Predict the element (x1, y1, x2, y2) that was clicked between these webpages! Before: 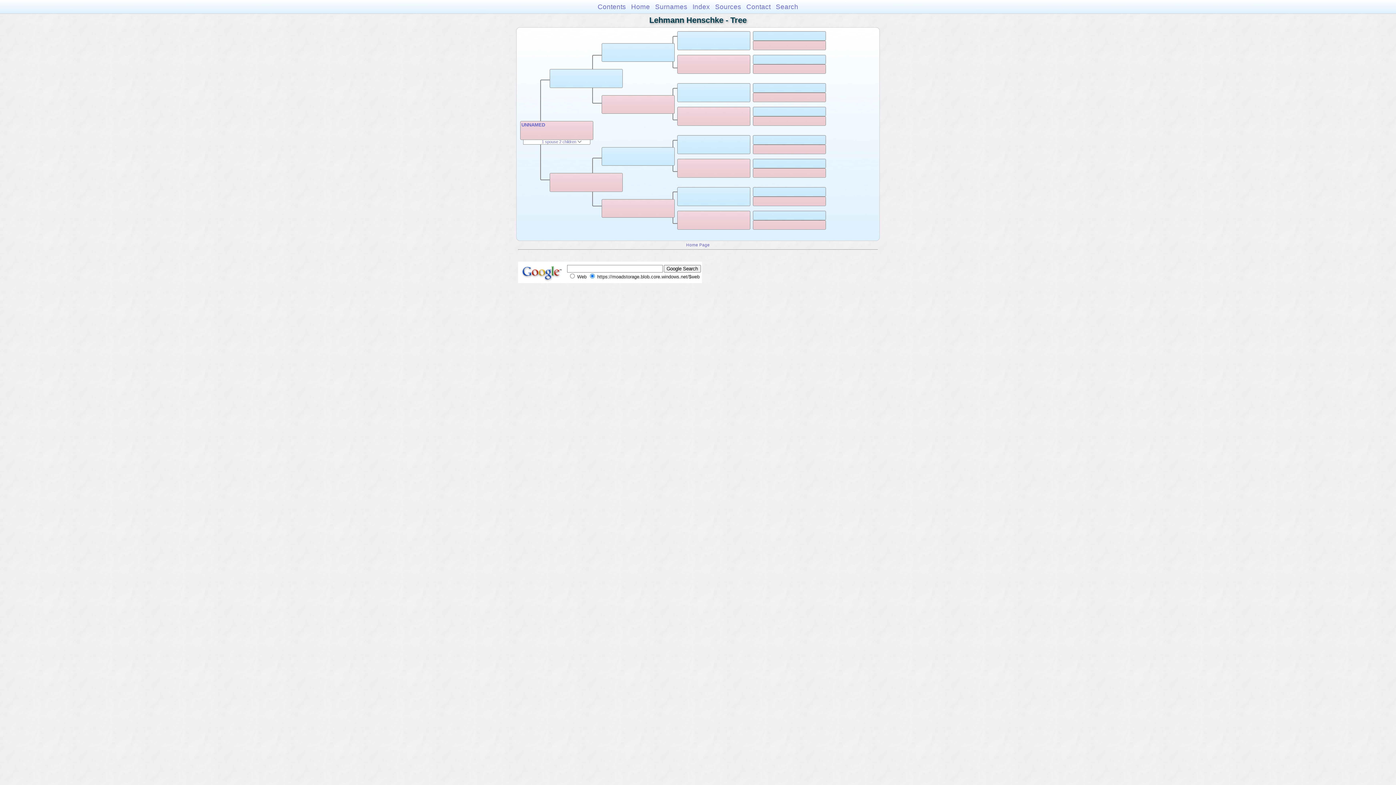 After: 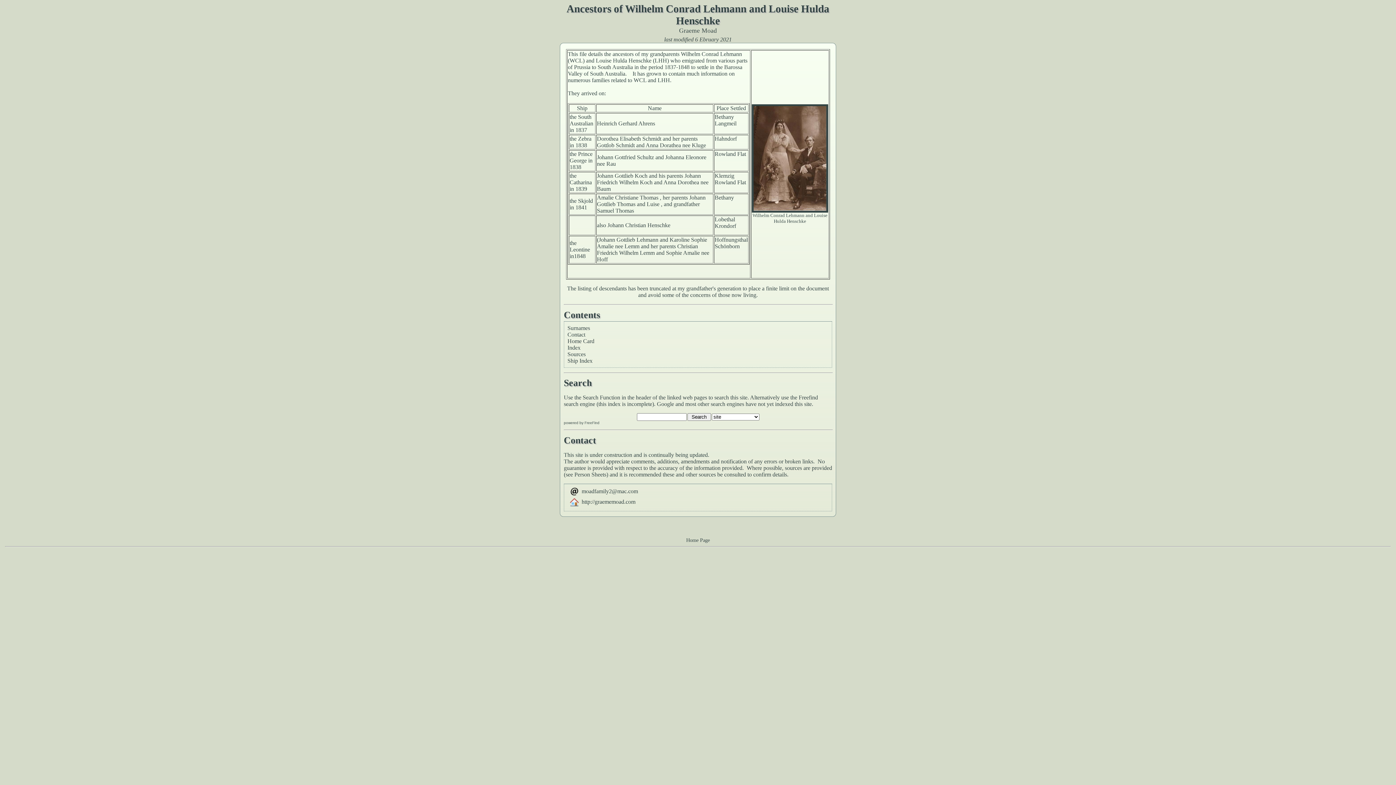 Action: label: Contents bbox: (597, 2, 626, 10)